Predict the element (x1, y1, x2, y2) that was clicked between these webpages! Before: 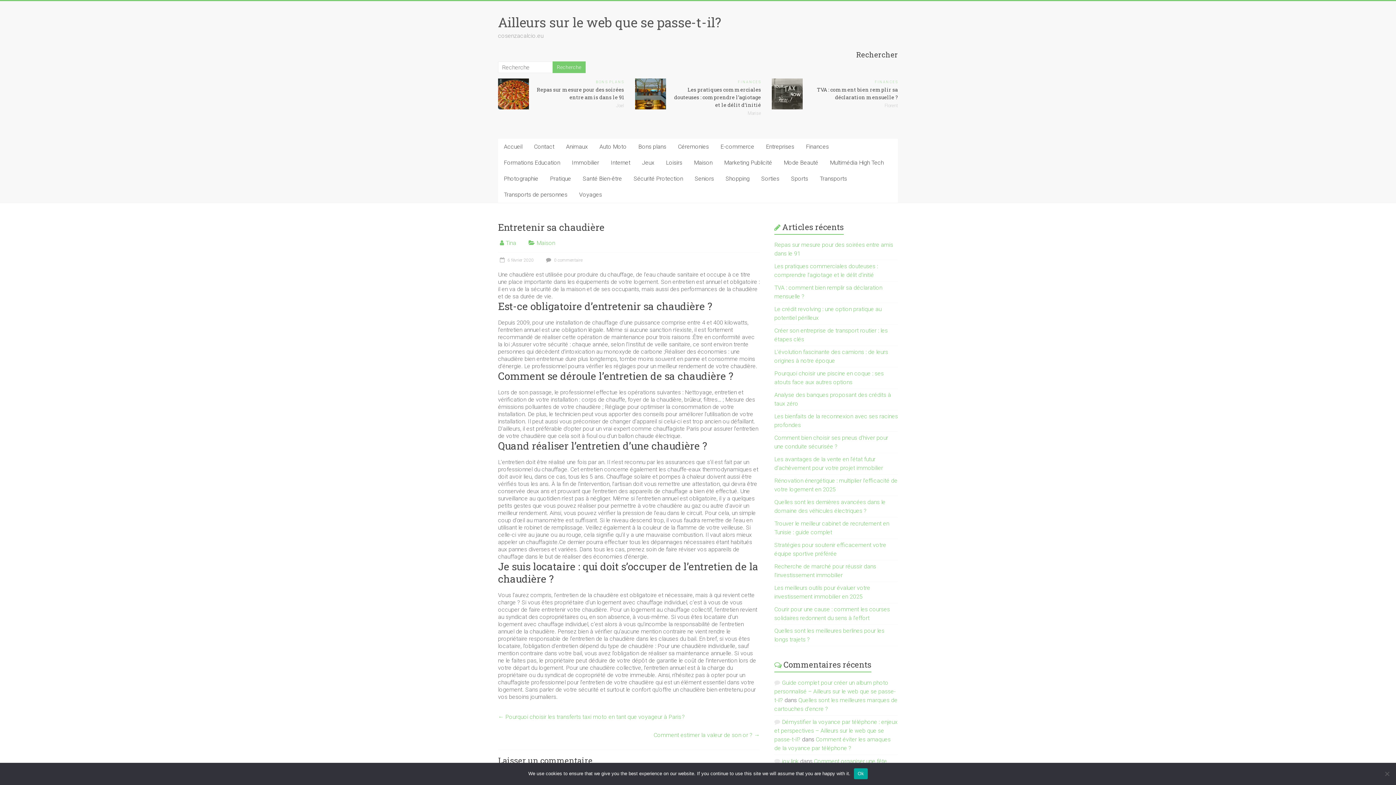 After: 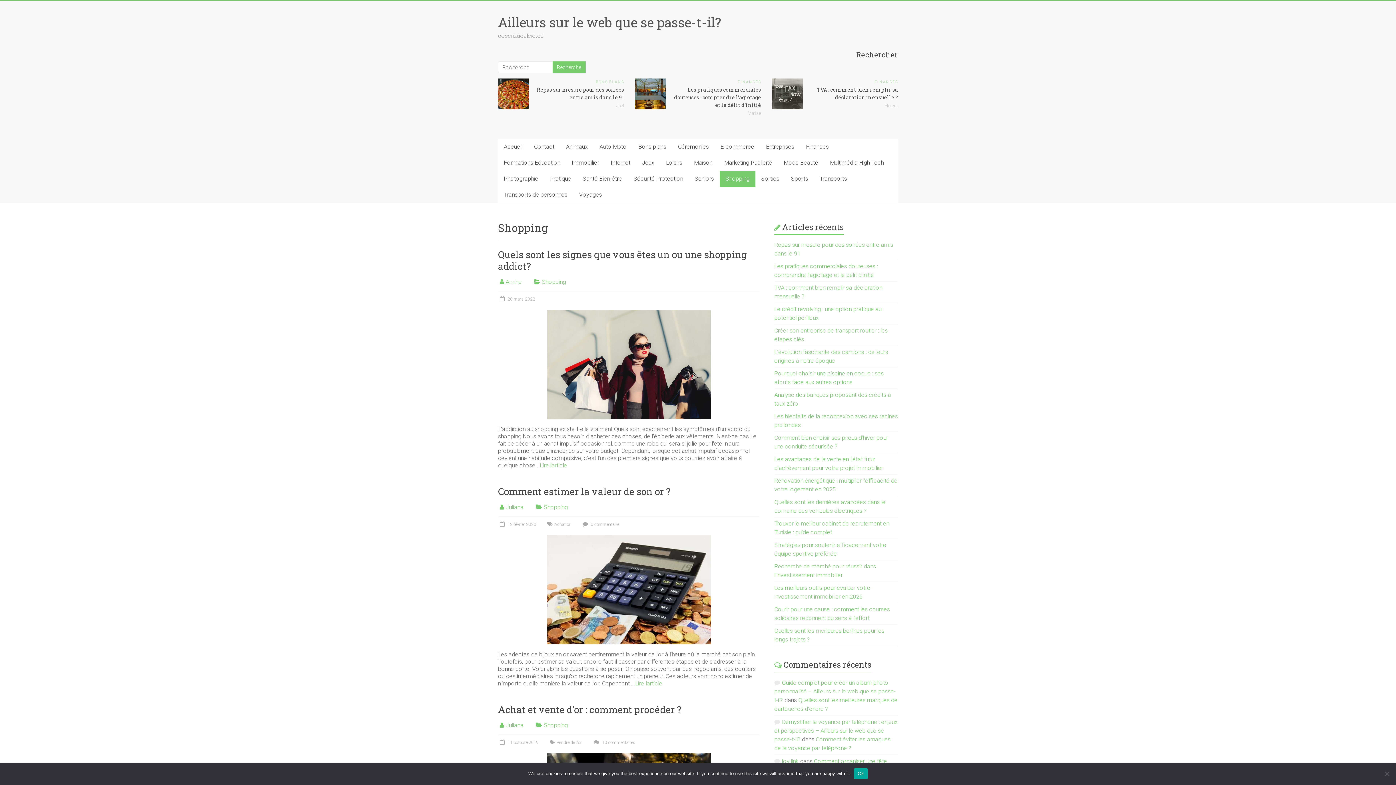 Action: label: Shopping bbox: (720, 170, 755, 186)